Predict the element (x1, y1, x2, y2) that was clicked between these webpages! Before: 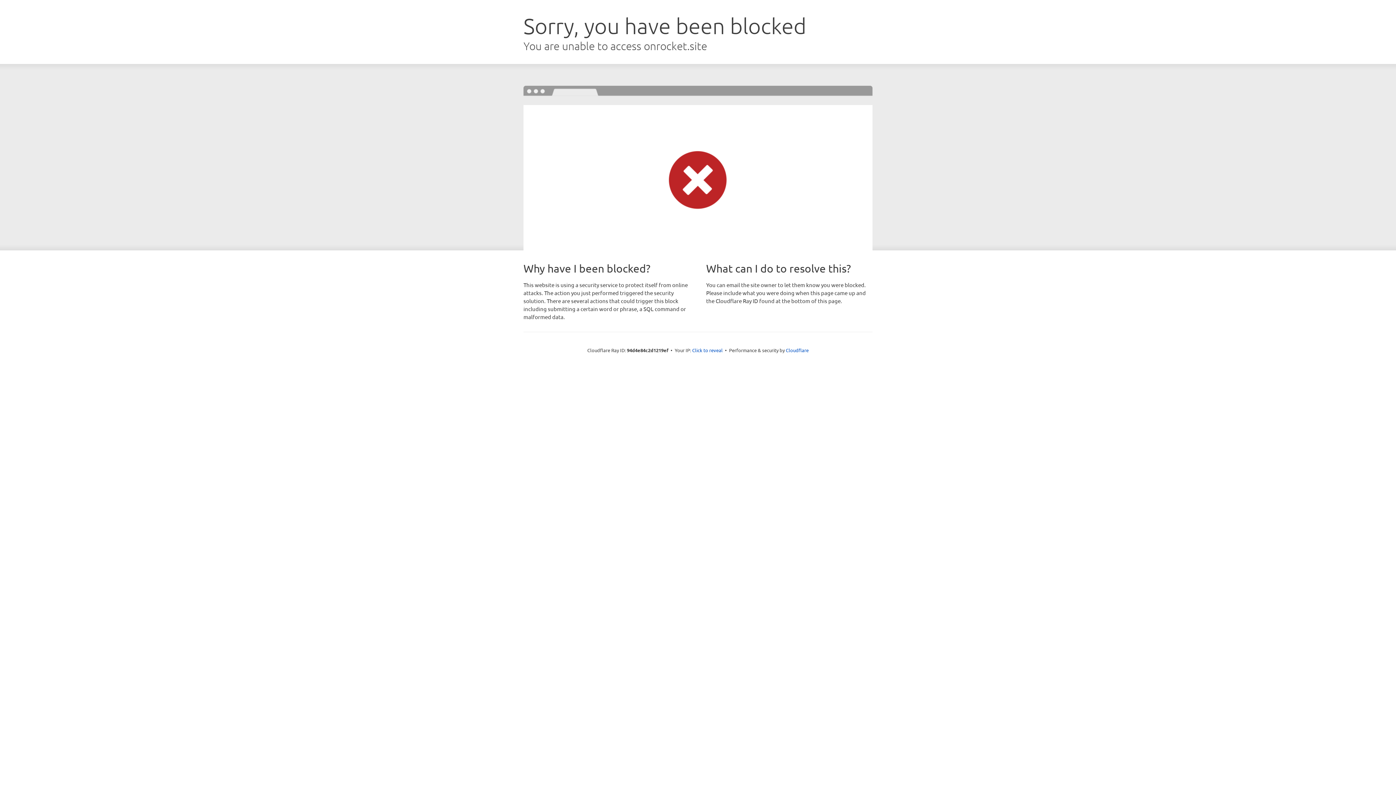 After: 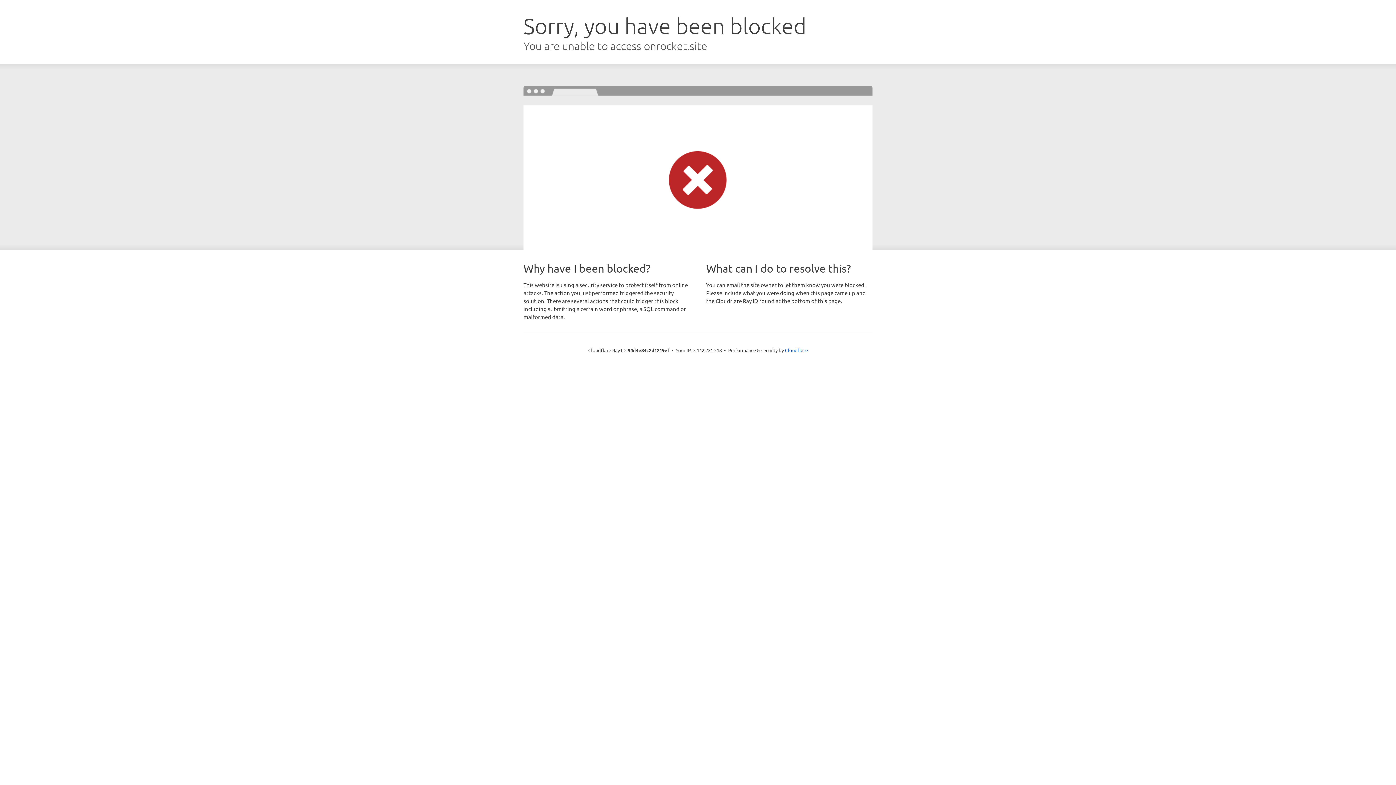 Action: label: Click to reveal bbox: (692, 346, 722, 353)